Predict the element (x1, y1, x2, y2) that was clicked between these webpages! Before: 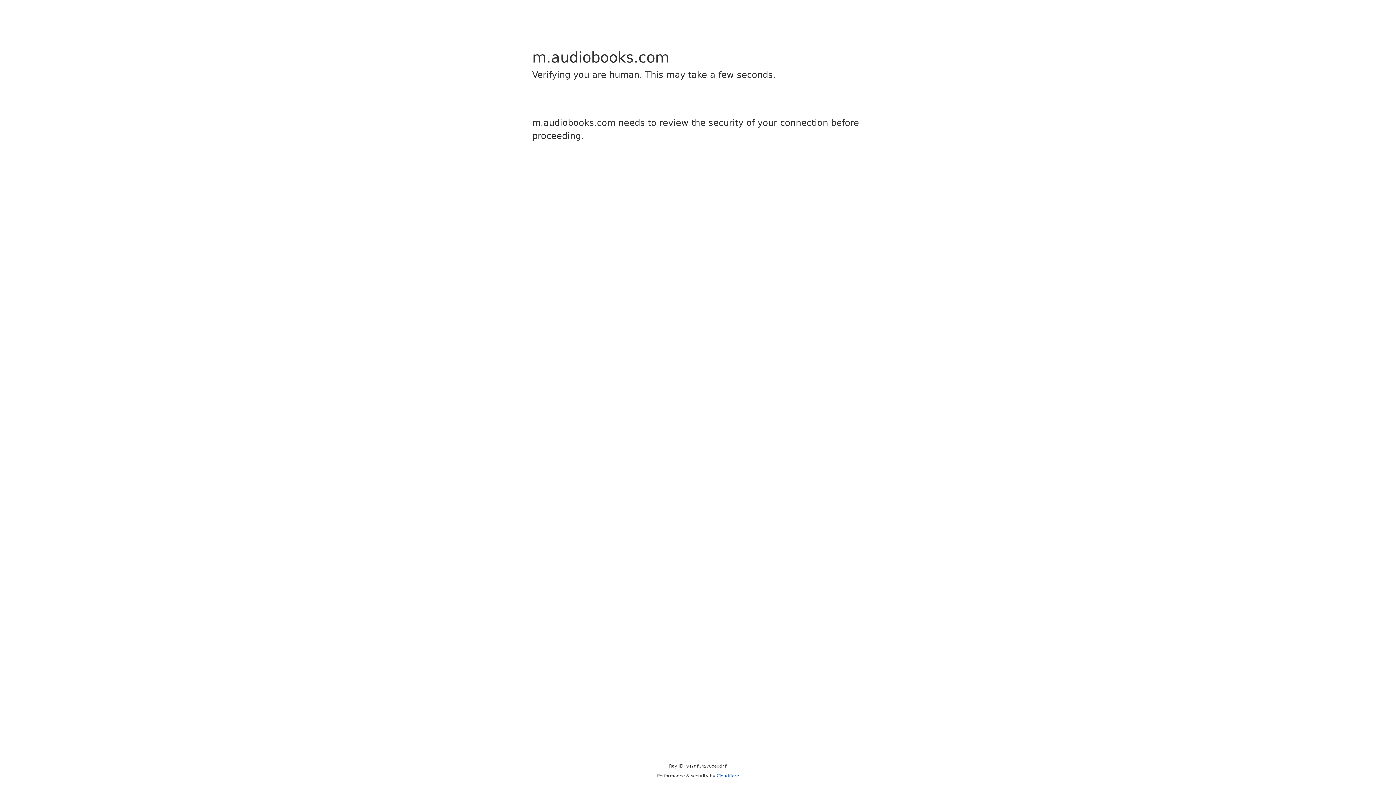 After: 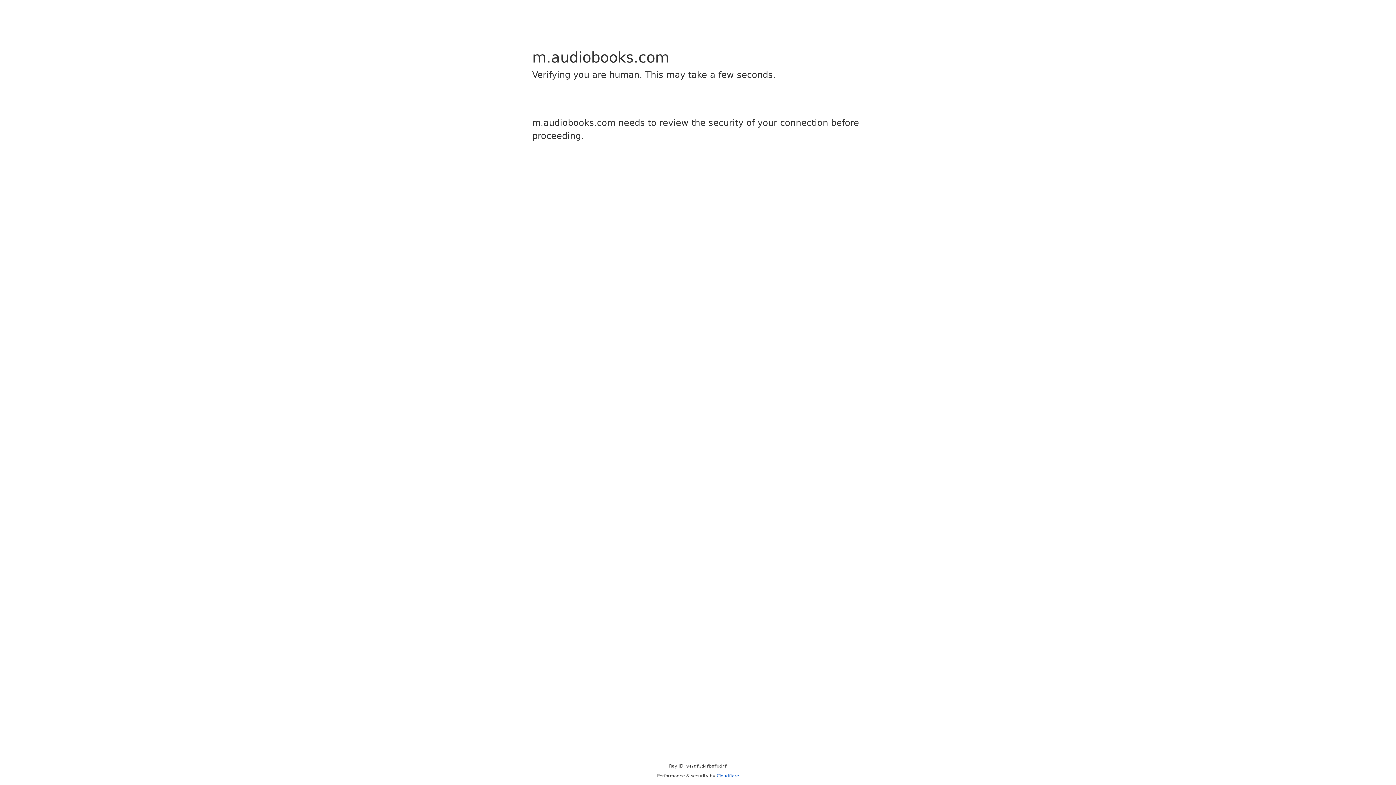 Action: bbox: (716, 773, 739, 778) label: Cloudflare